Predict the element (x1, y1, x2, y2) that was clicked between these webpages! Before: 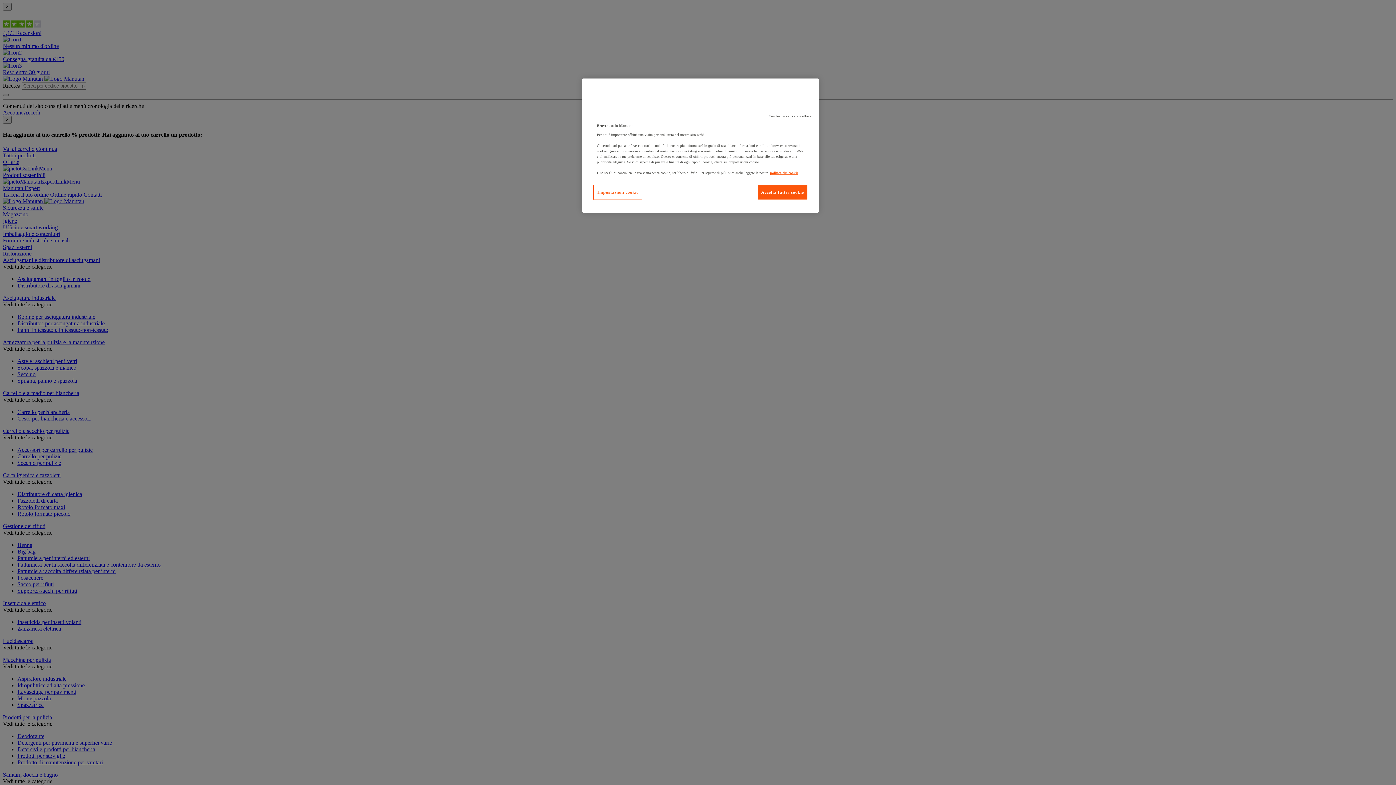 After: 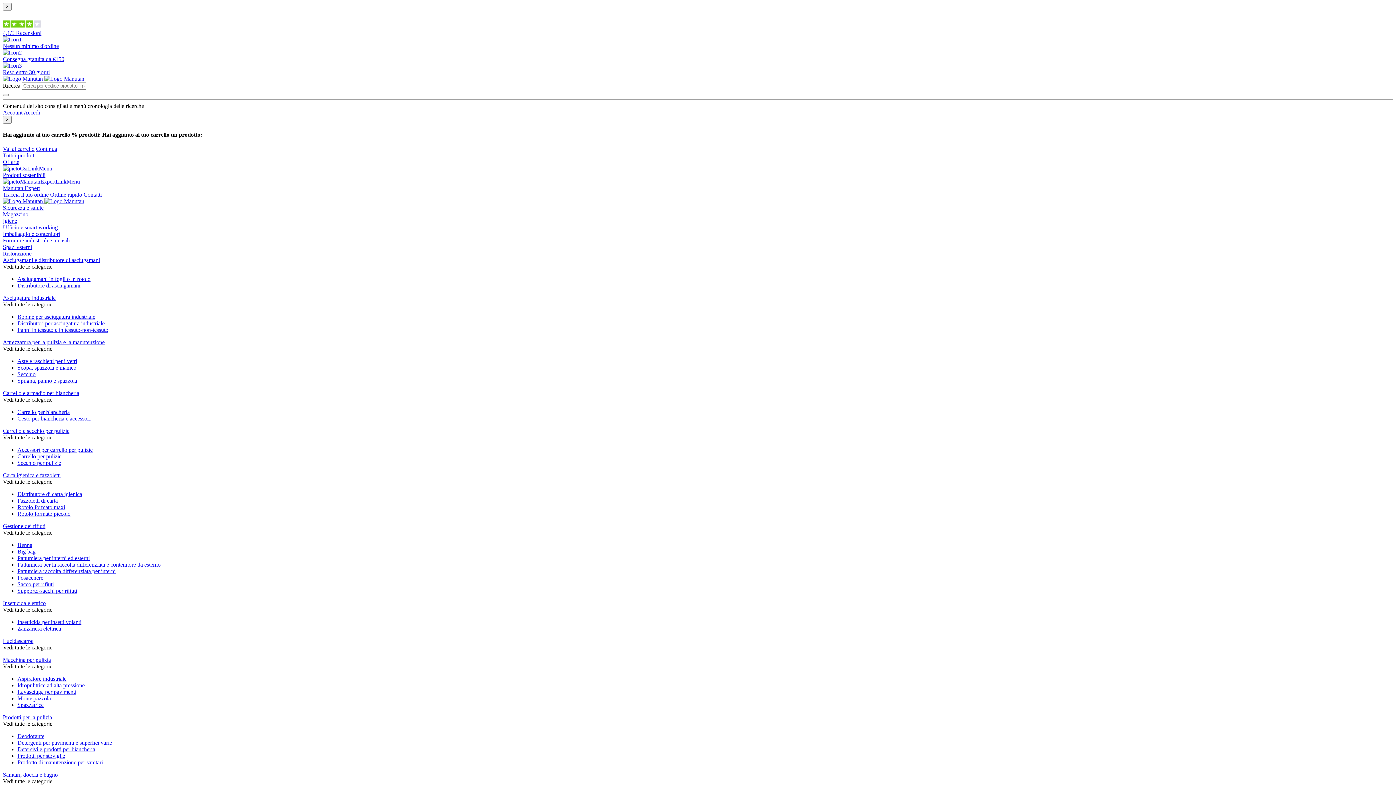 Action: bbox: (765, 109, 815, 123) label: Continua senza accettare